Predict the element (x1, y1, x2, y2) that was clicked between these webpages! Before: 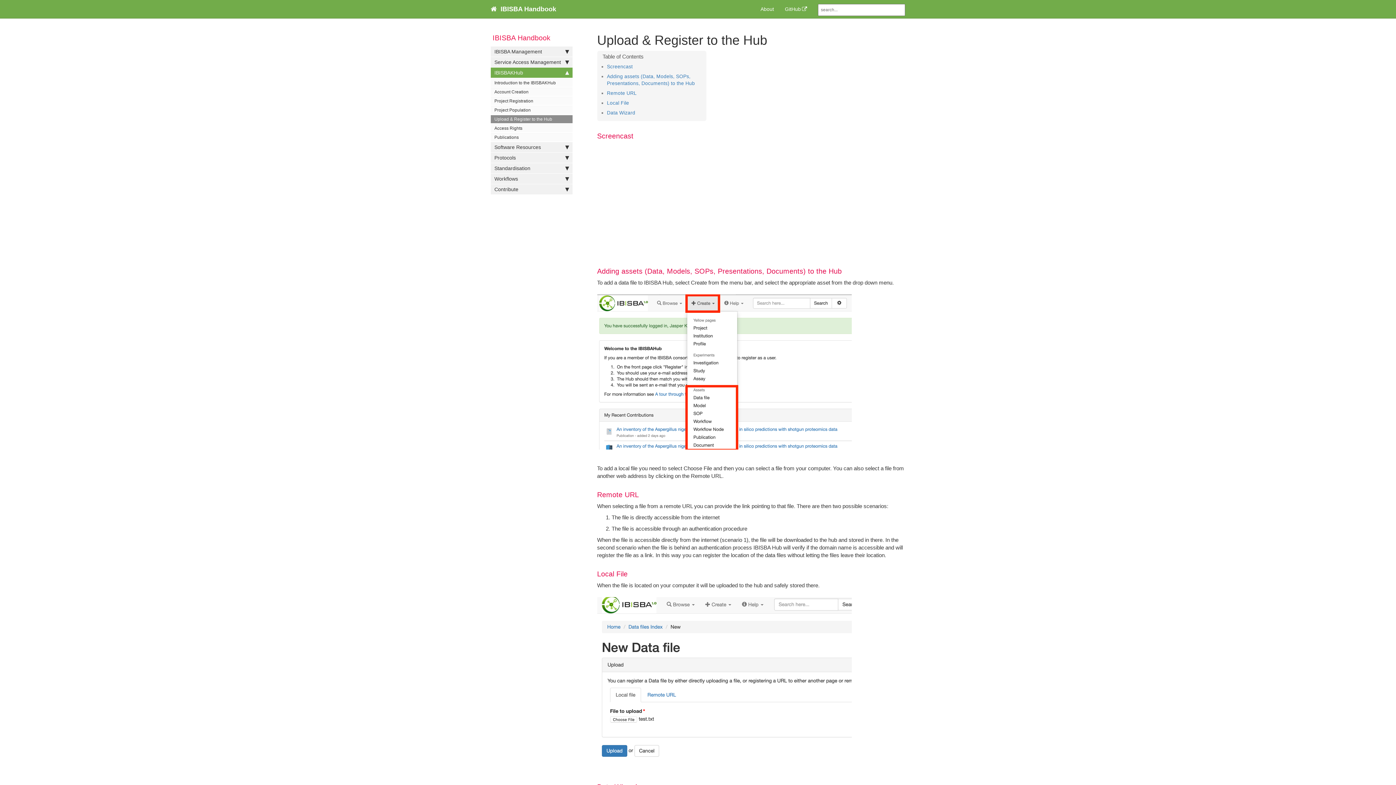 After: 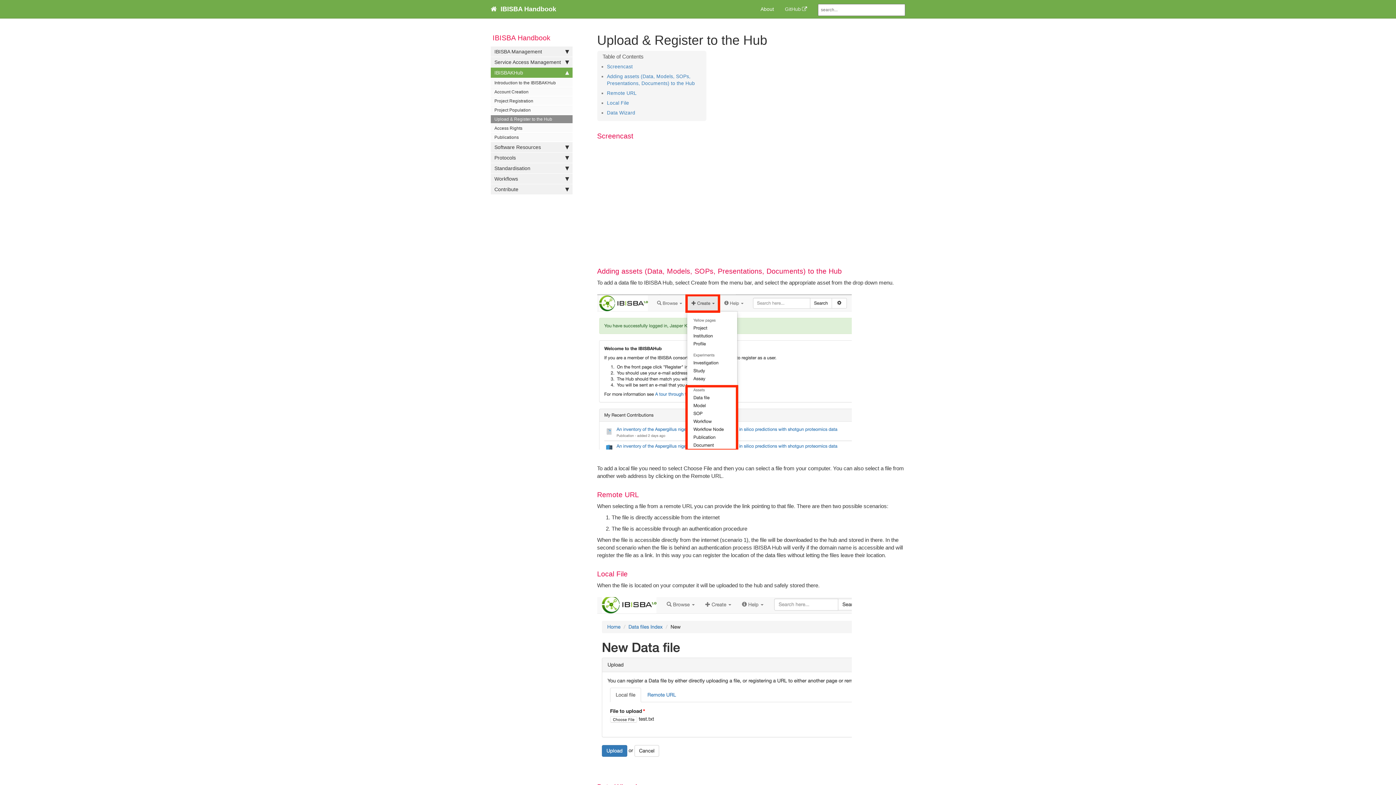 Action: bbox: (781, 4, 810, 14) label: GitHub